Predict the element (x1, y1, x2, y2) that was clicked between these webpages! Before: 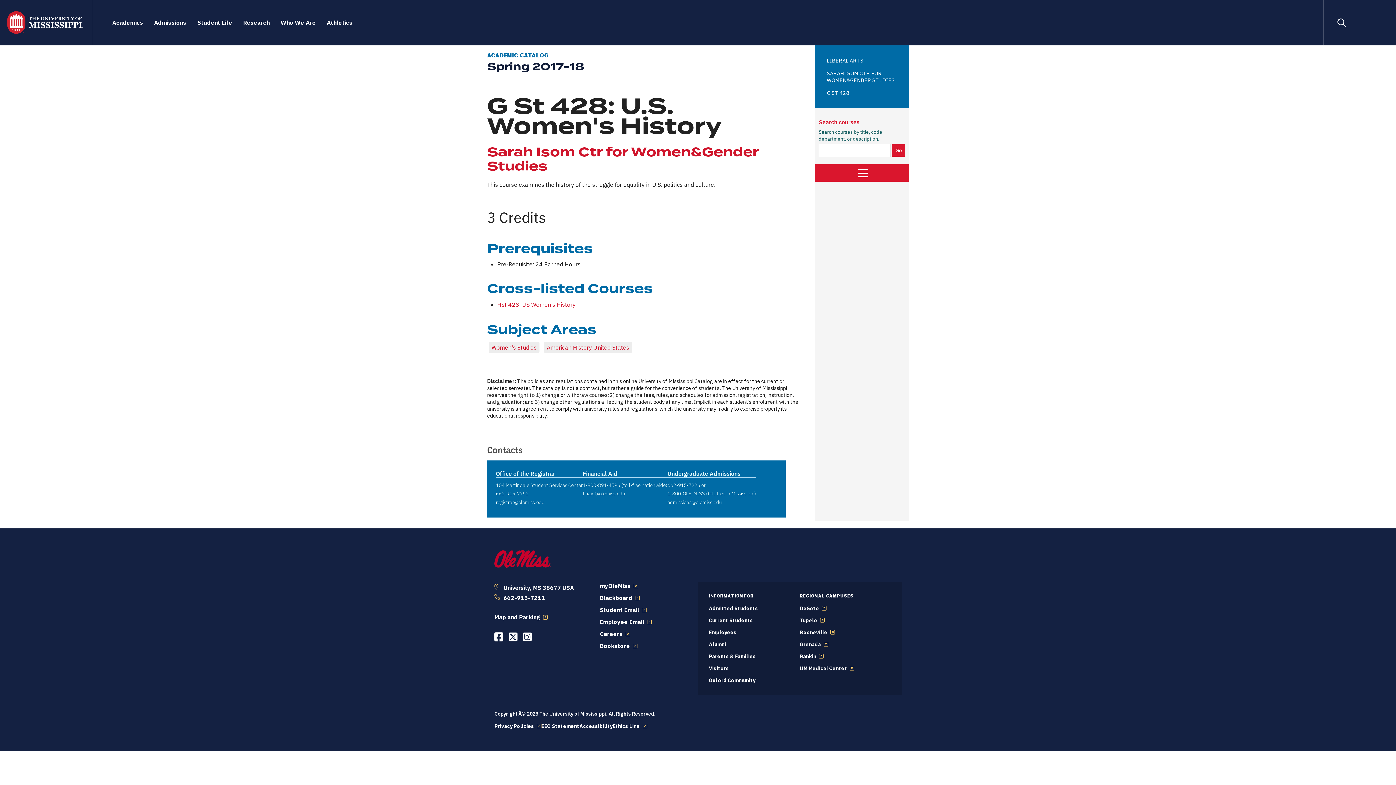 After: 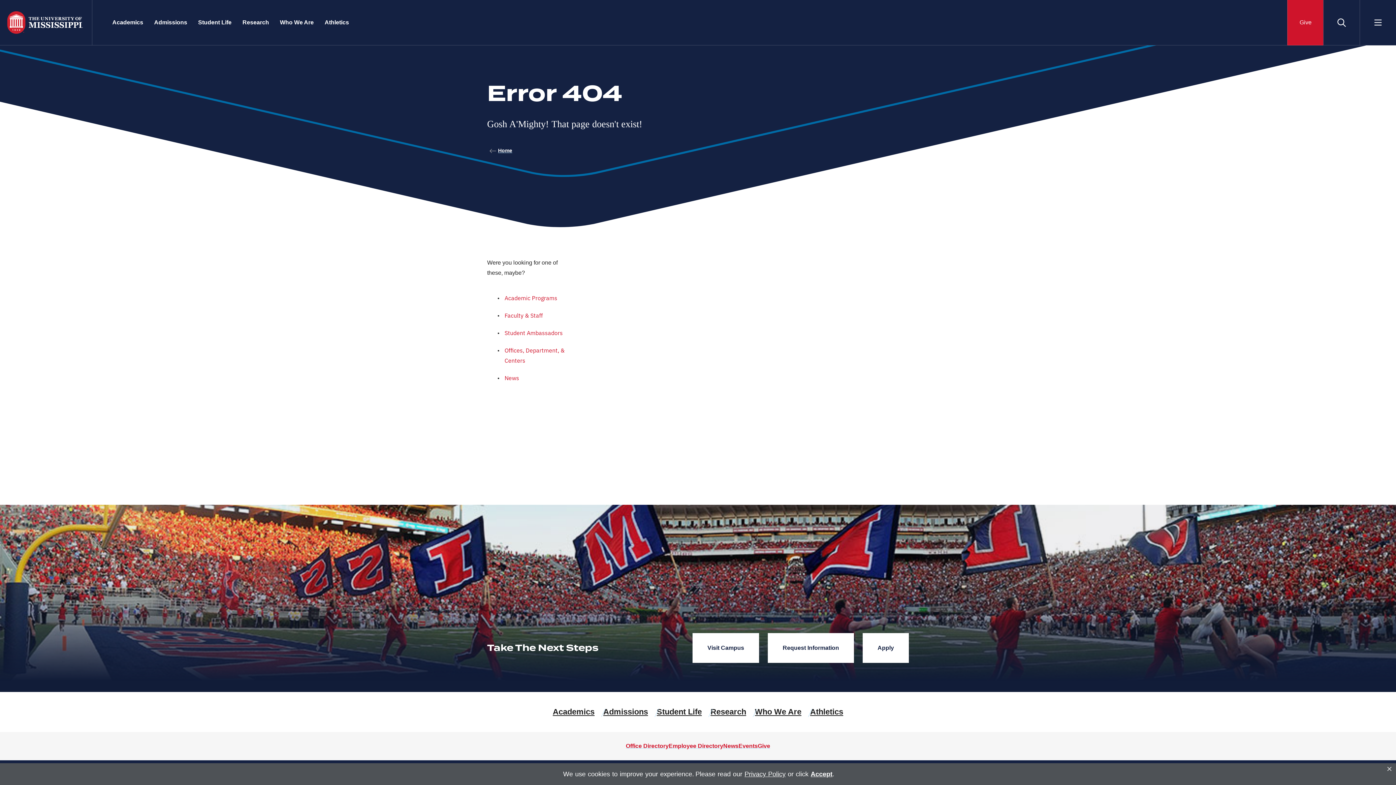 Action: label: Parents & Families bbox: (709, 653, 755, 659)